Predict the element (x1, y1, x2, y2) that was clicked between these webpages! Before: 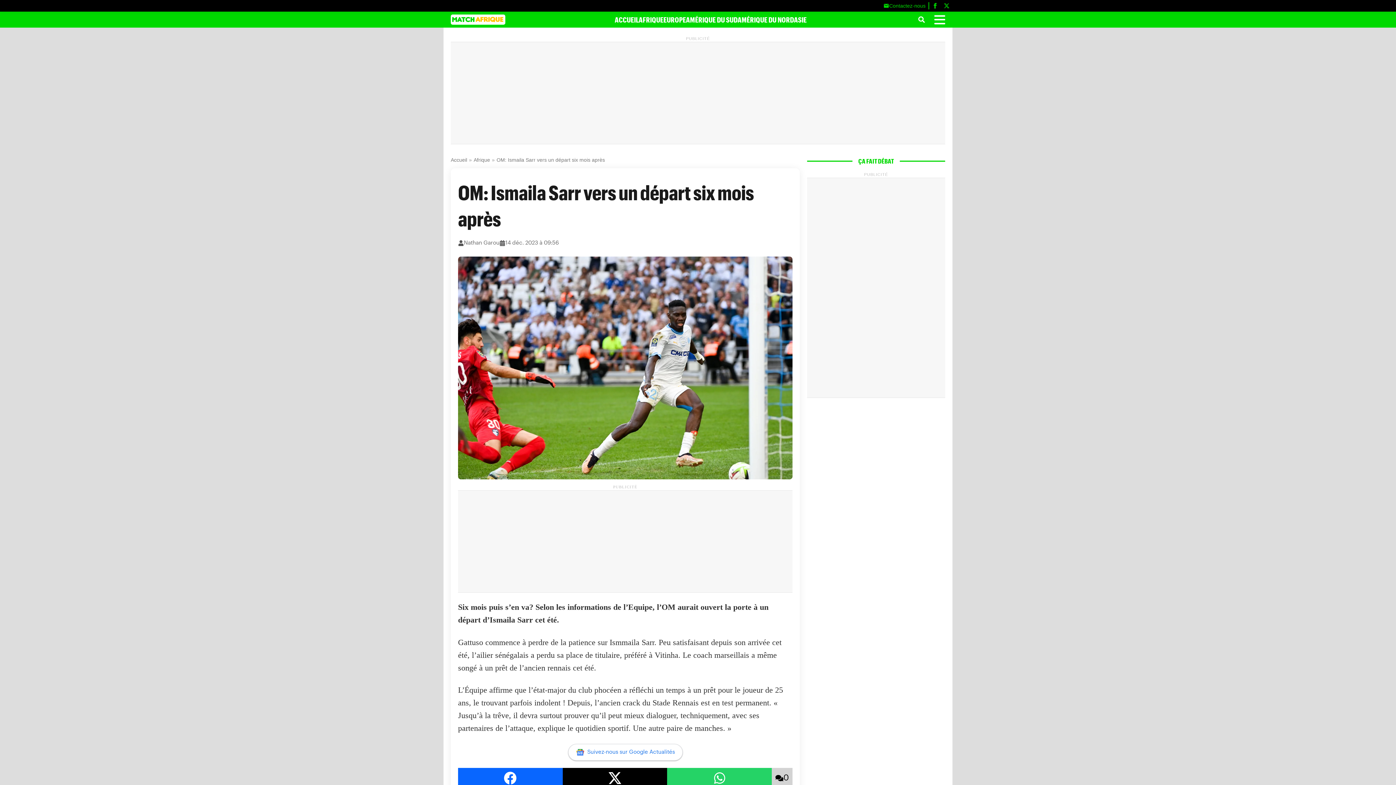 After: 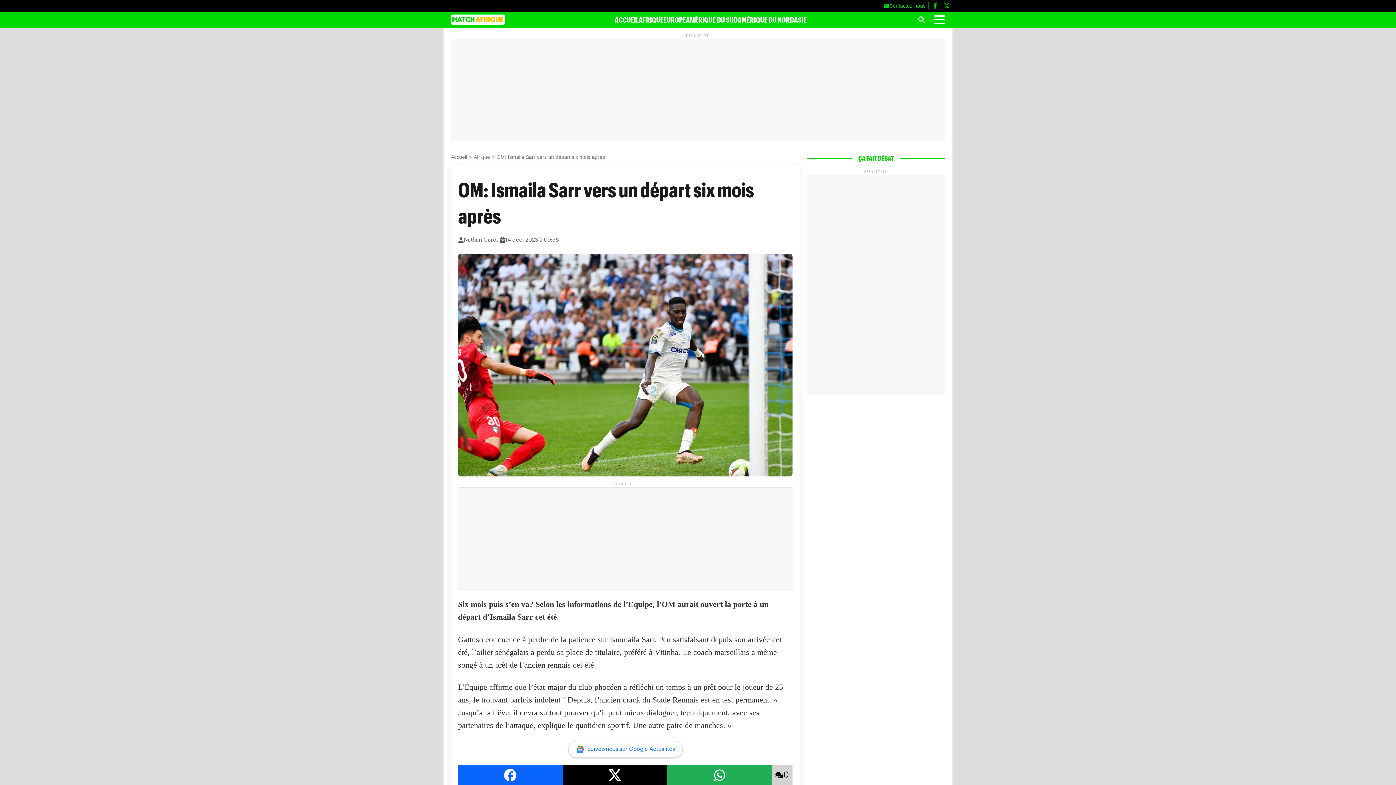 Action: label: Partager sur Whatsapp bbox: (667, 768, 772, 788)